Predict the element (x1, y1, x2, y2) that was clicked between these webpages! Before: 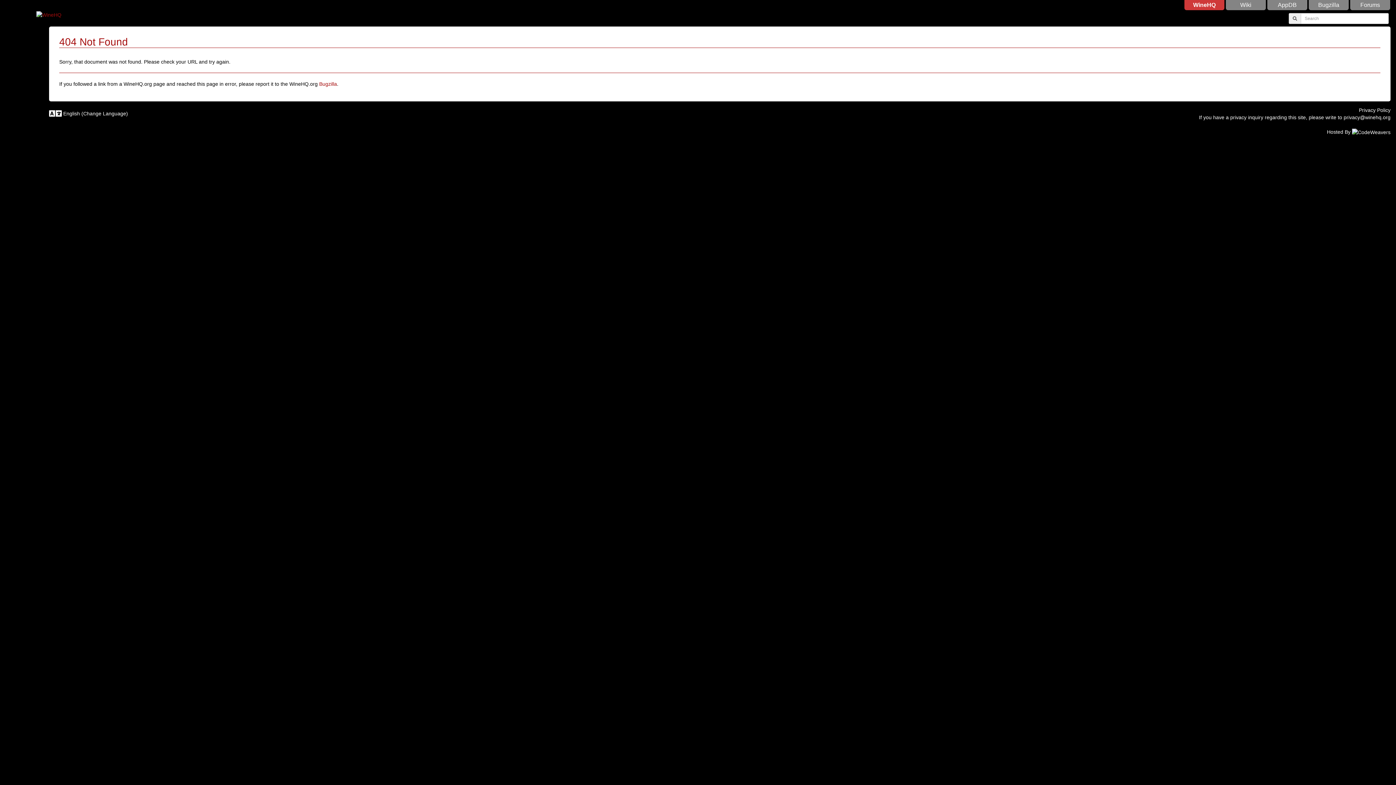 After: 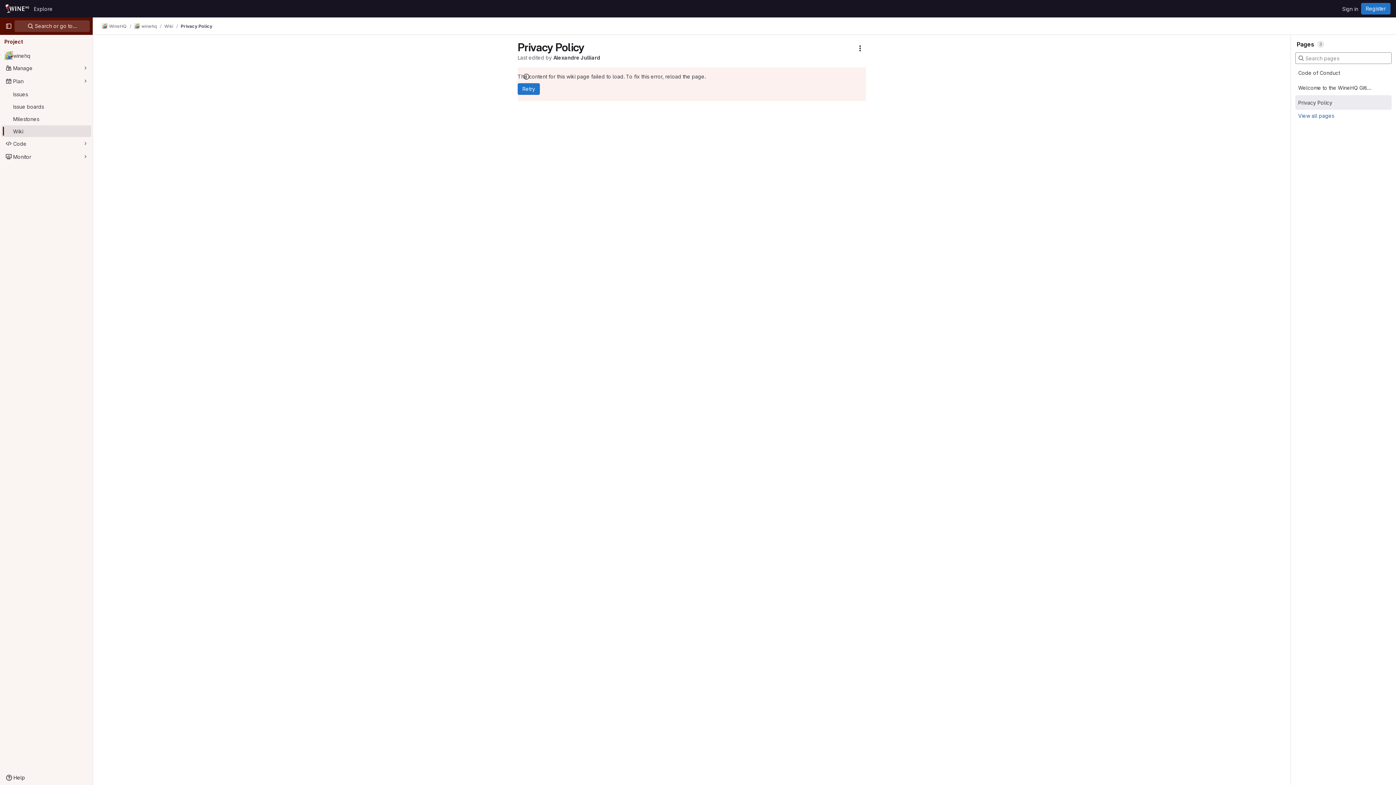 Action: bbox: (1359, 107, 1390, 113) label: Privacy Policy